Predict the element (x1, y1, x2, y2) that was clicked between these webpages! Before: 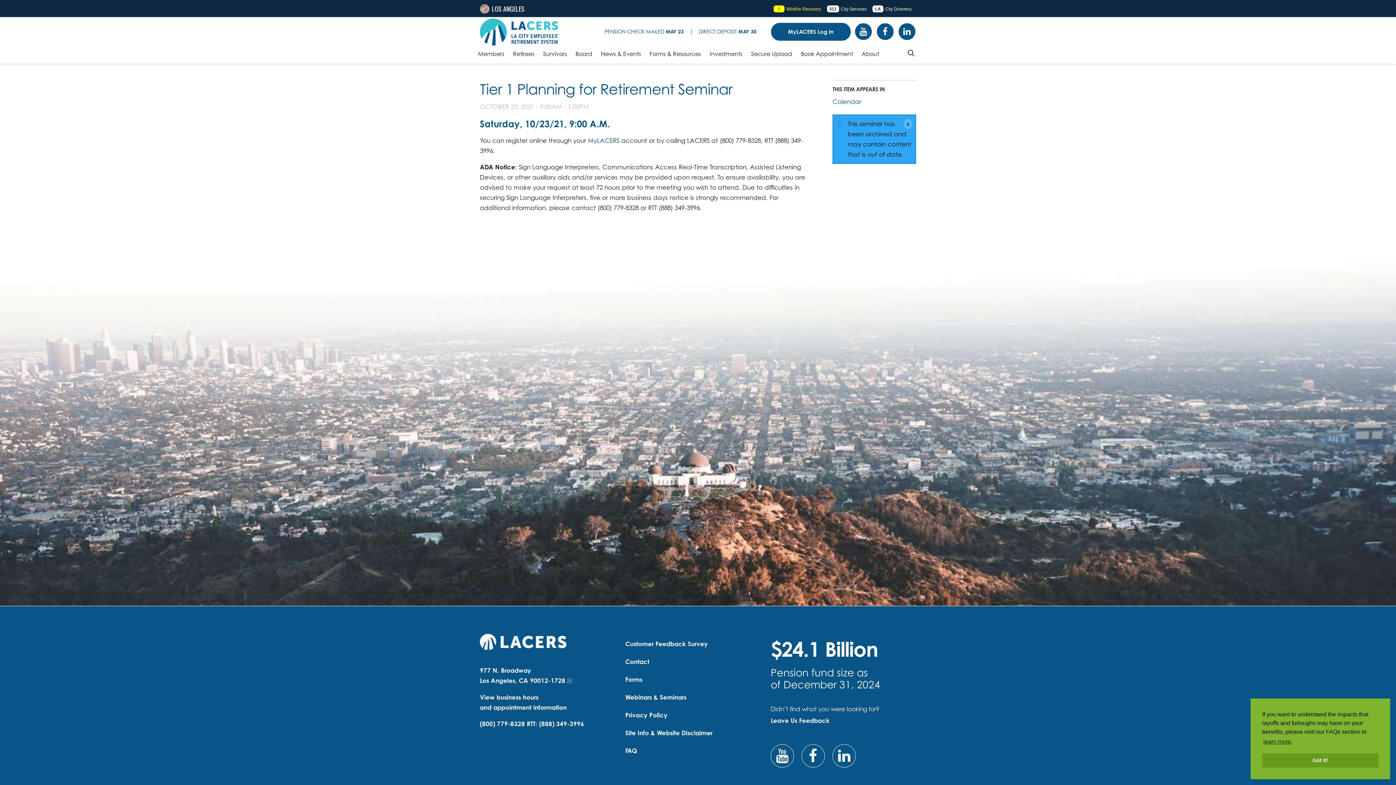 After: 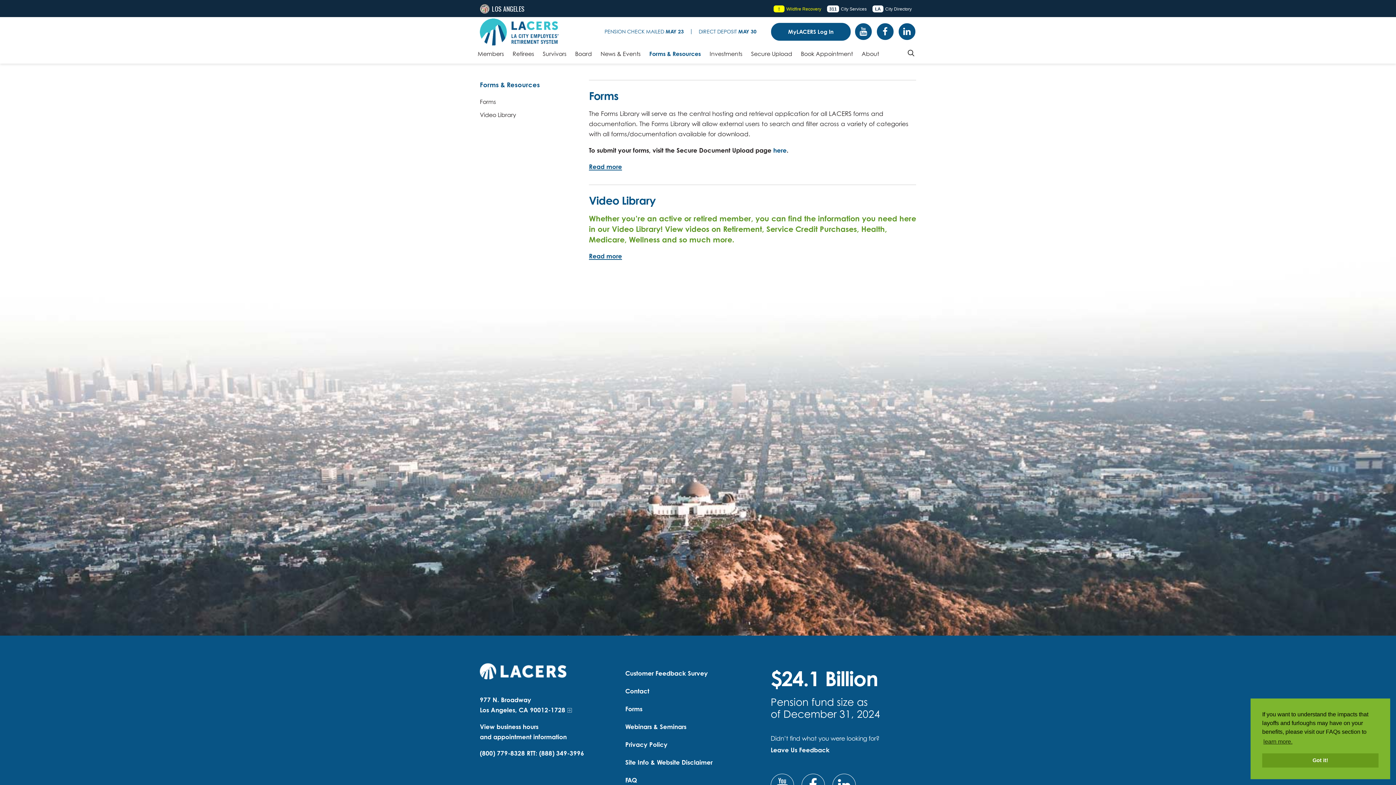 Action: label: Forms bbox: (625, 674, 642, 685)